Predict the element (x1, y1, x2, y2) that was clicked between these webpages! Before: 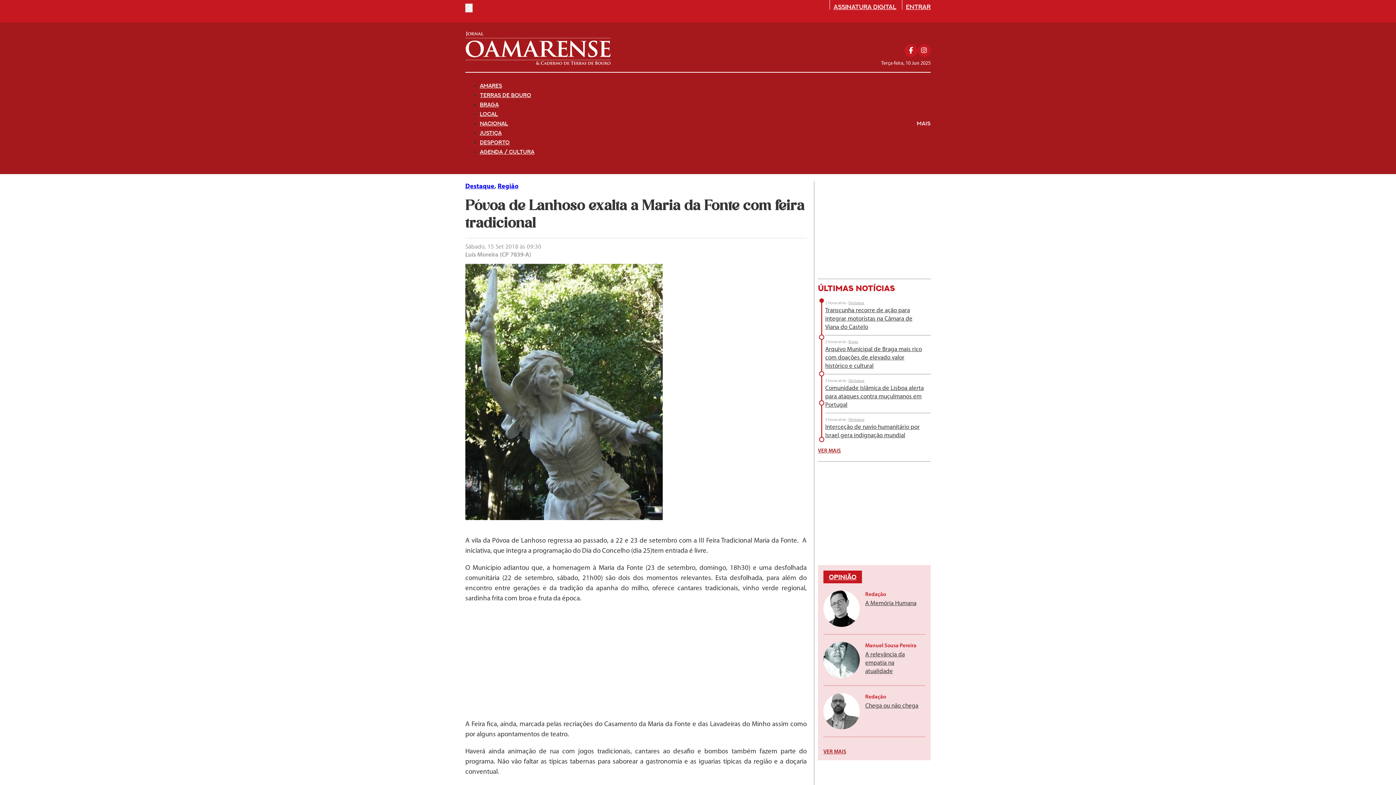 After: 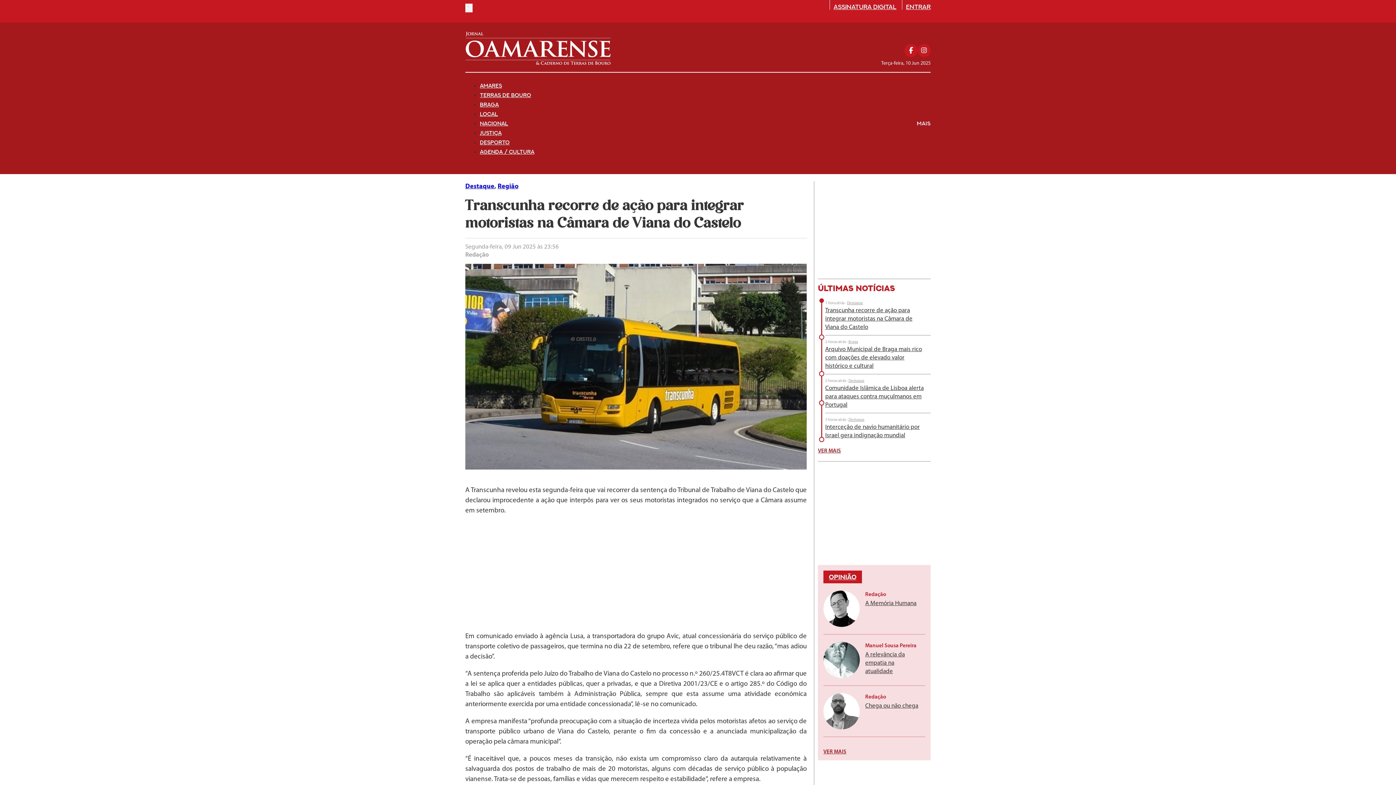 Action: bbox: (825, 307, 912, 330) label: Leia mais sobre Transcunha recorre de ação para integrar motoristas na Câmara de Viana do Castelo